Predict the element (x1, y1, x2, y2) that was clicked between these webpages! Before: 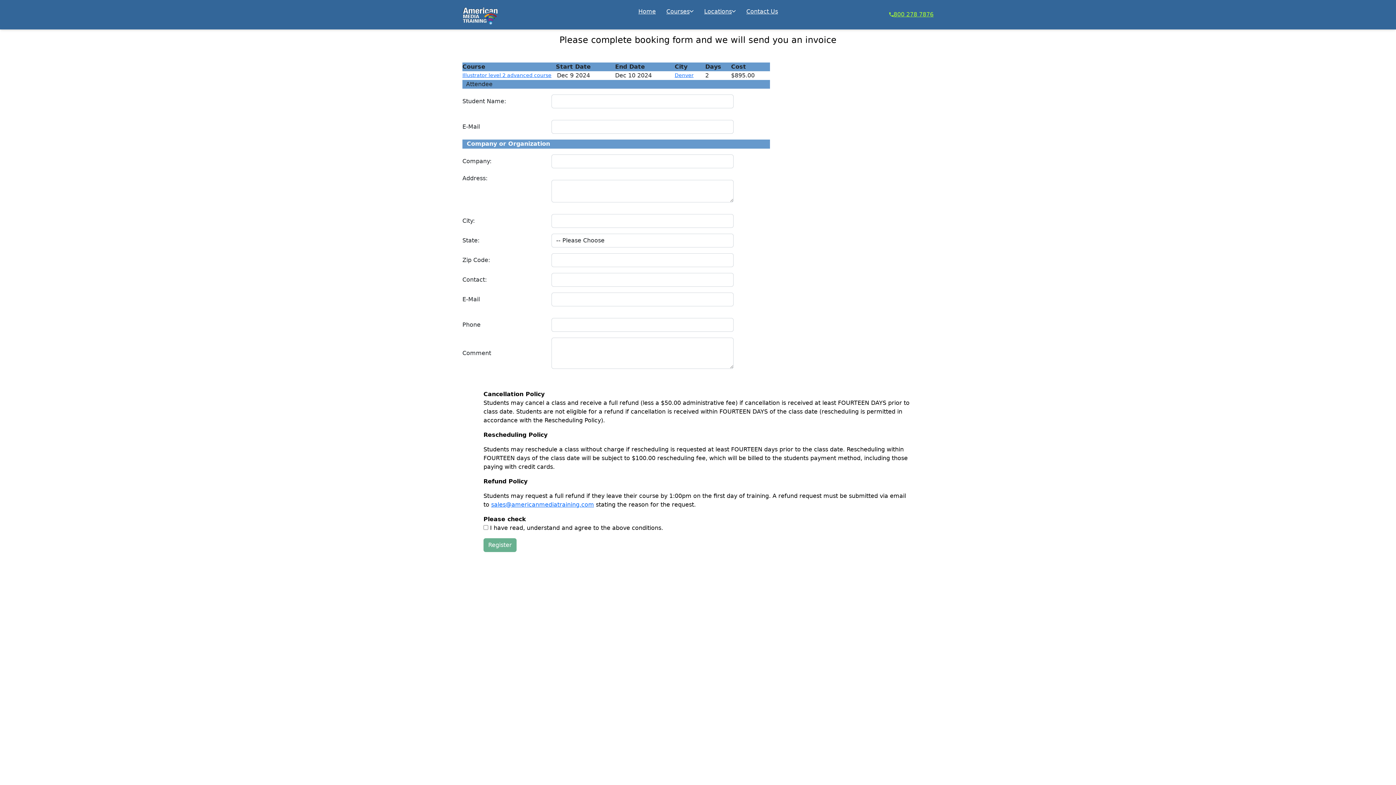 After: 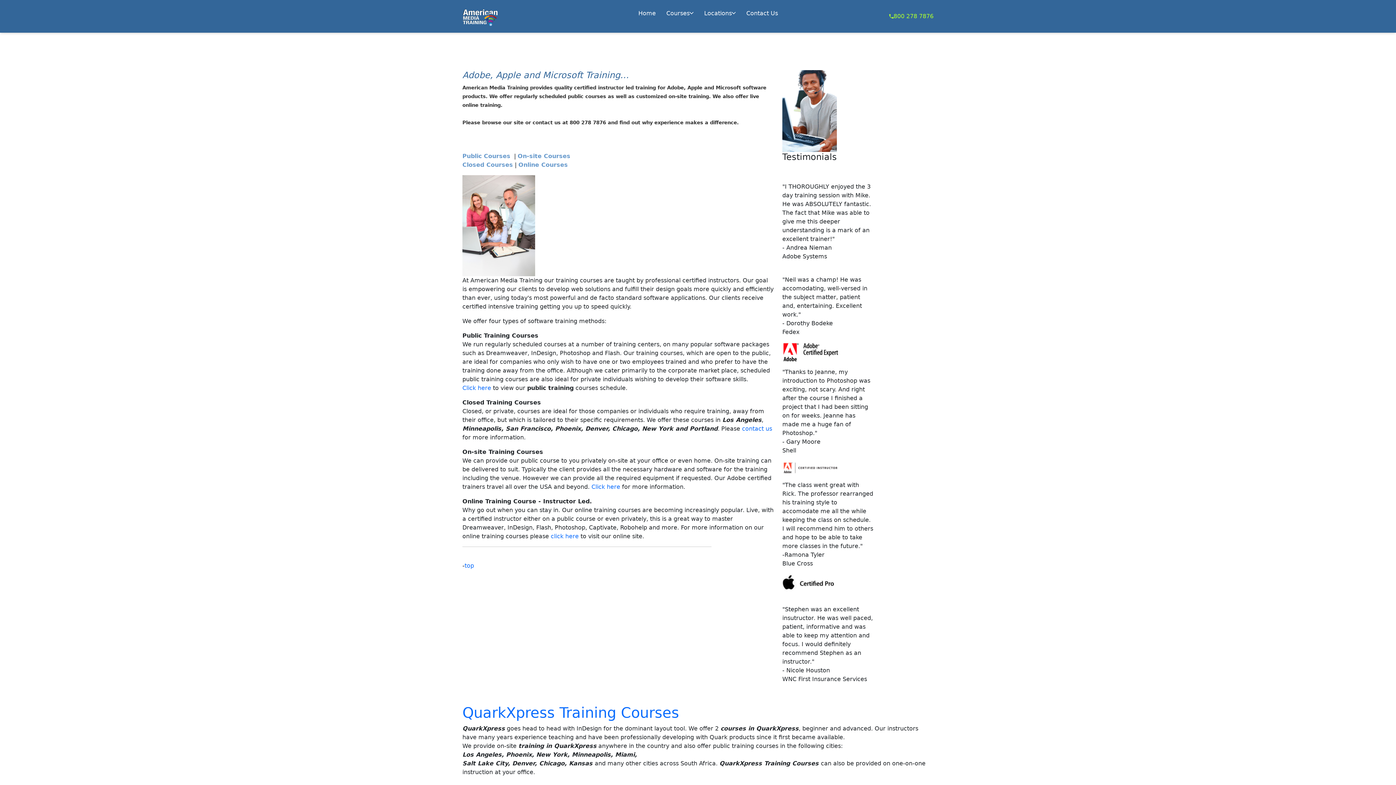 Action: label: Home bbox: (638, 8, 656, 15)